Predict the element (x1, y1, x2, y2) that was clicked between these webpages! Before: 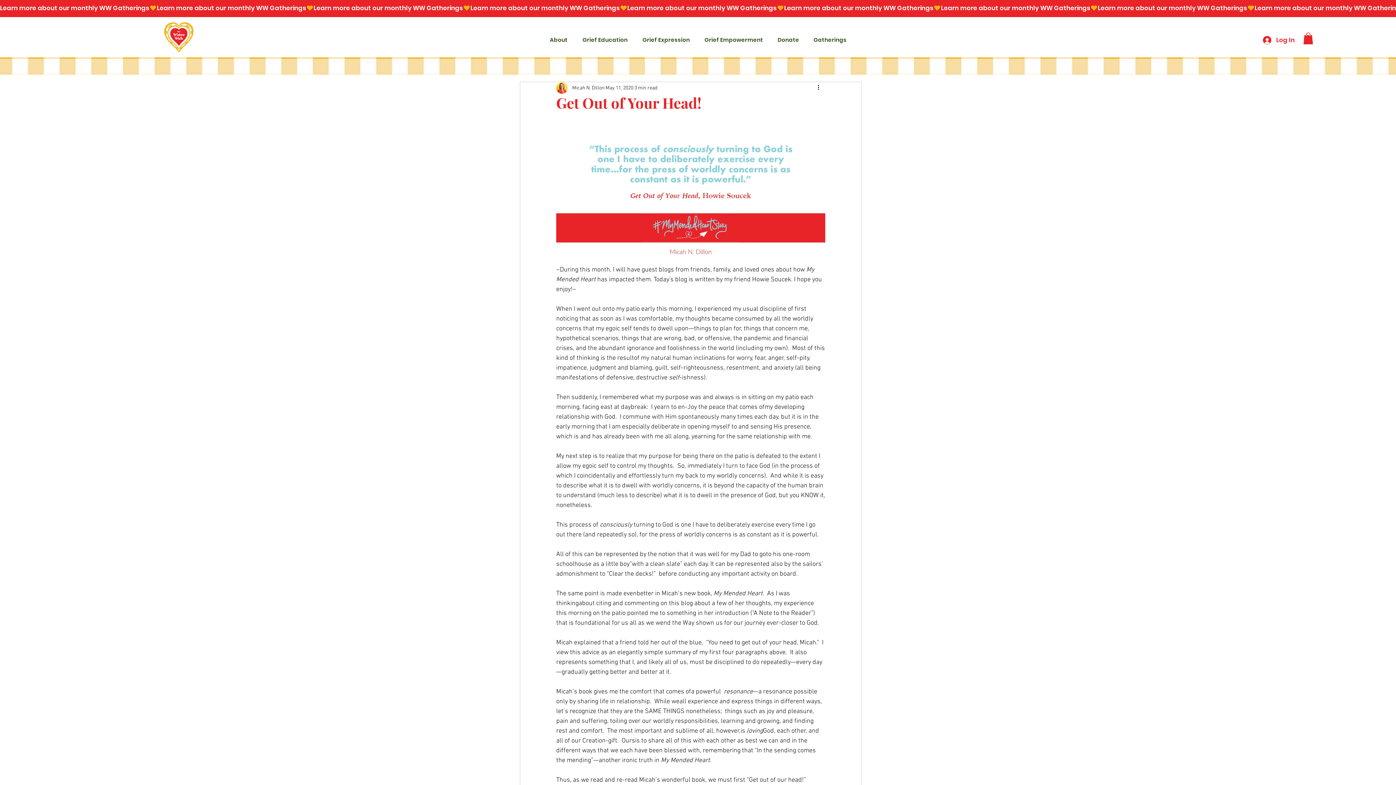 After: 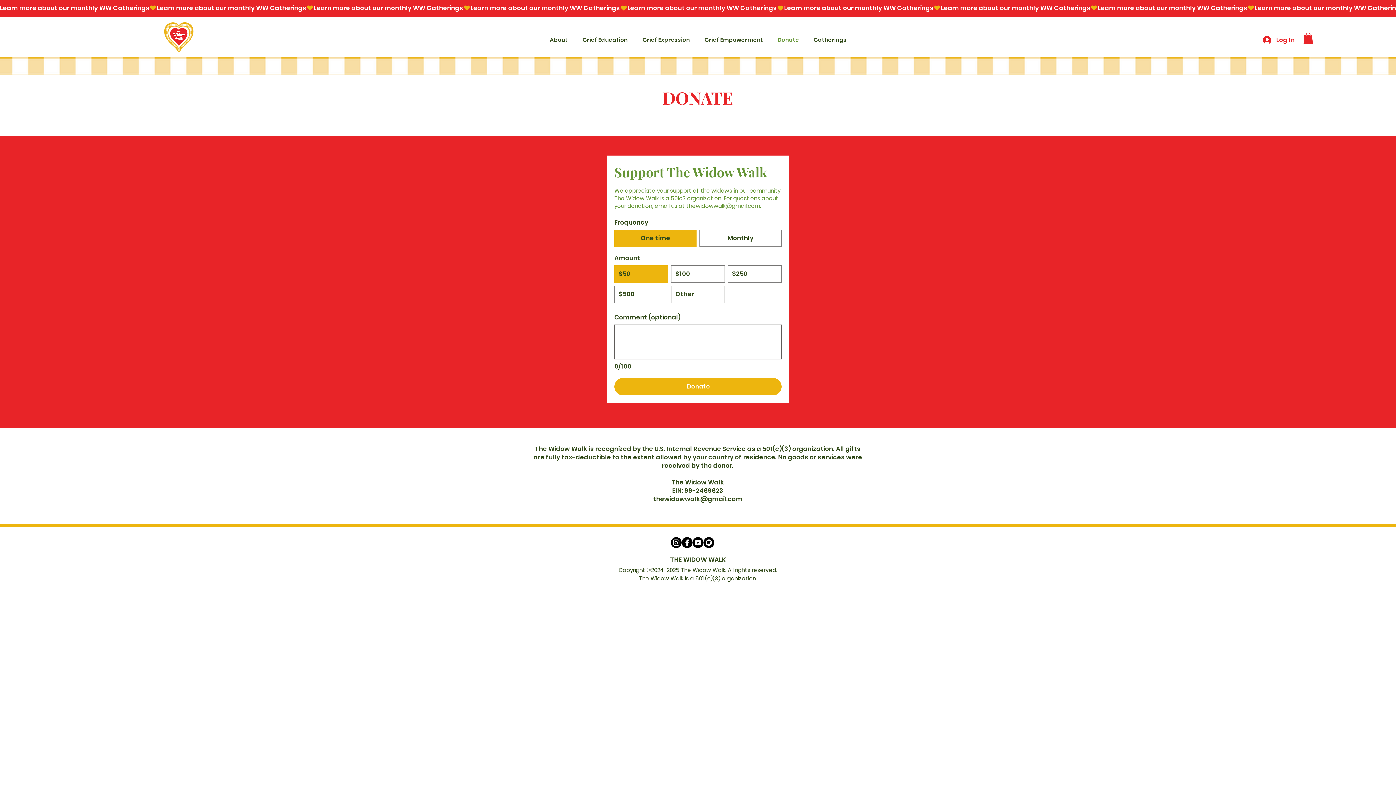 Action: bbox: (770, 35, 806, 44) label: Donate